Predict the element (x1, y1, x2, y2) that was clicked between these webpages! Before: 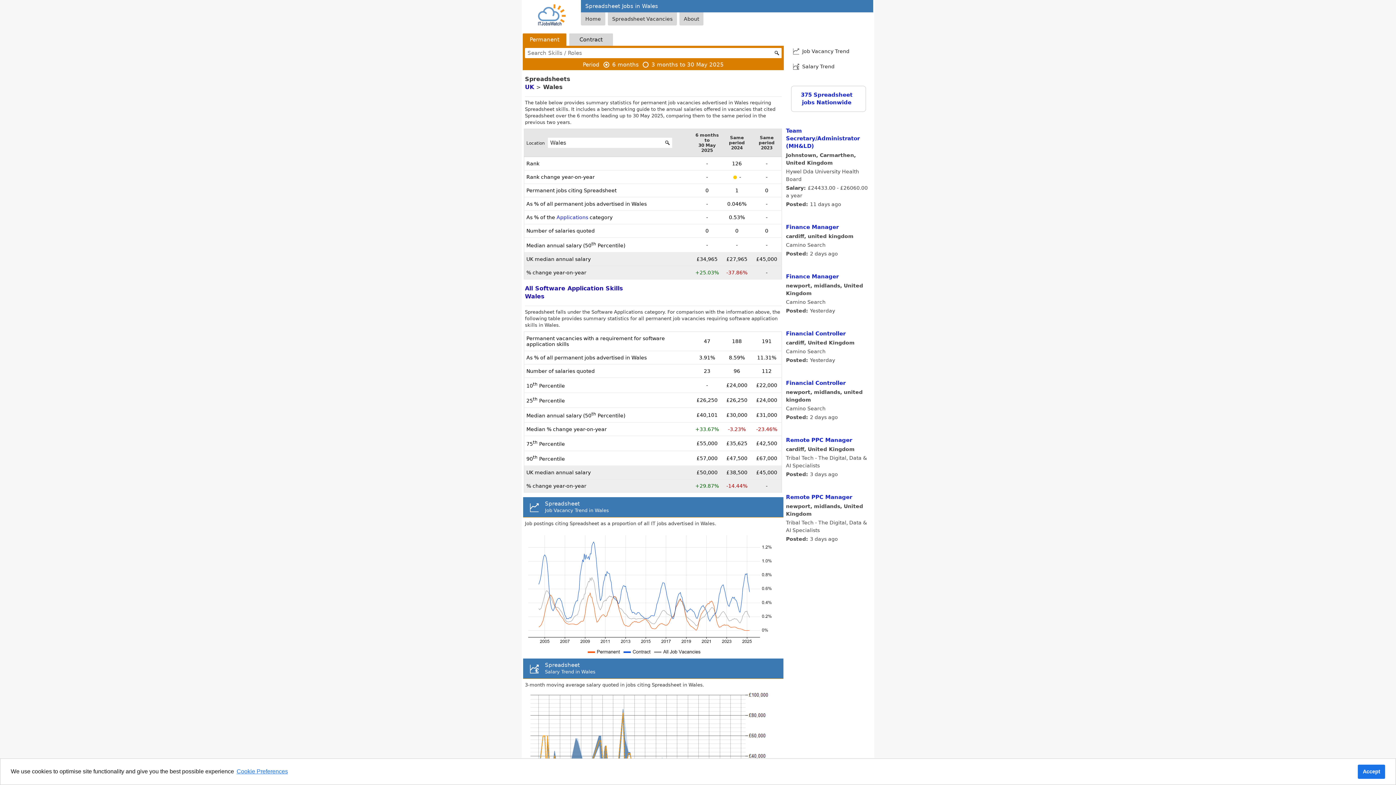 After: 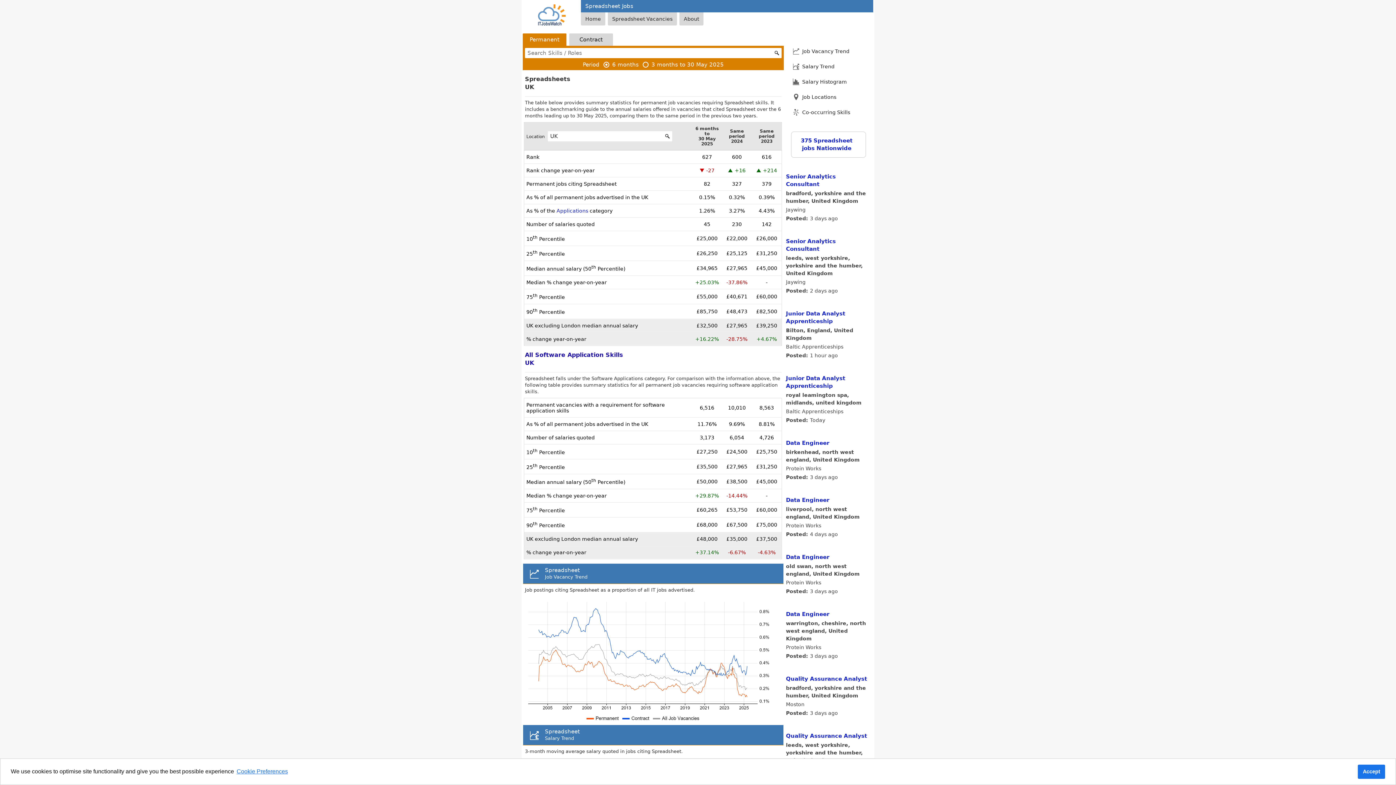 Action: label: UK bbox: (525, 83, 534, 90)